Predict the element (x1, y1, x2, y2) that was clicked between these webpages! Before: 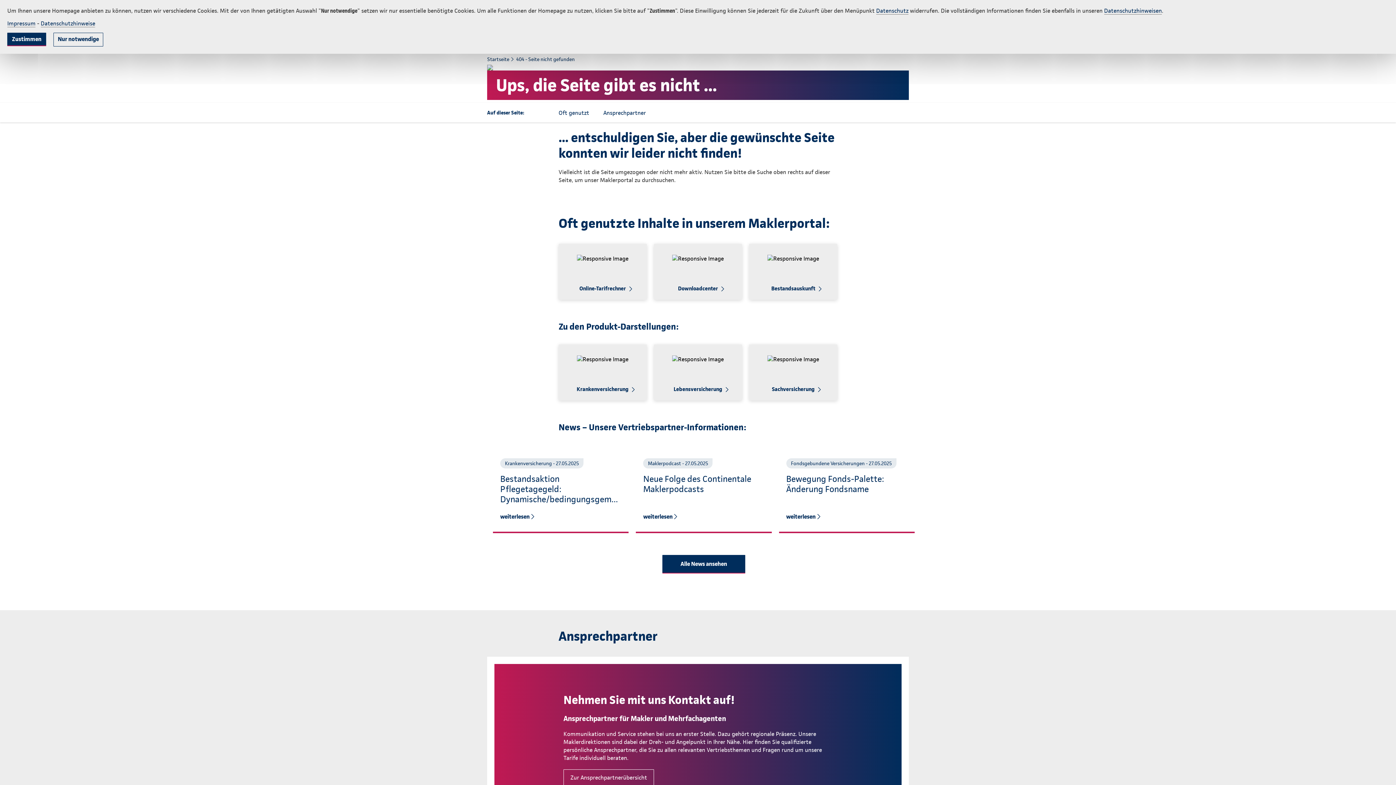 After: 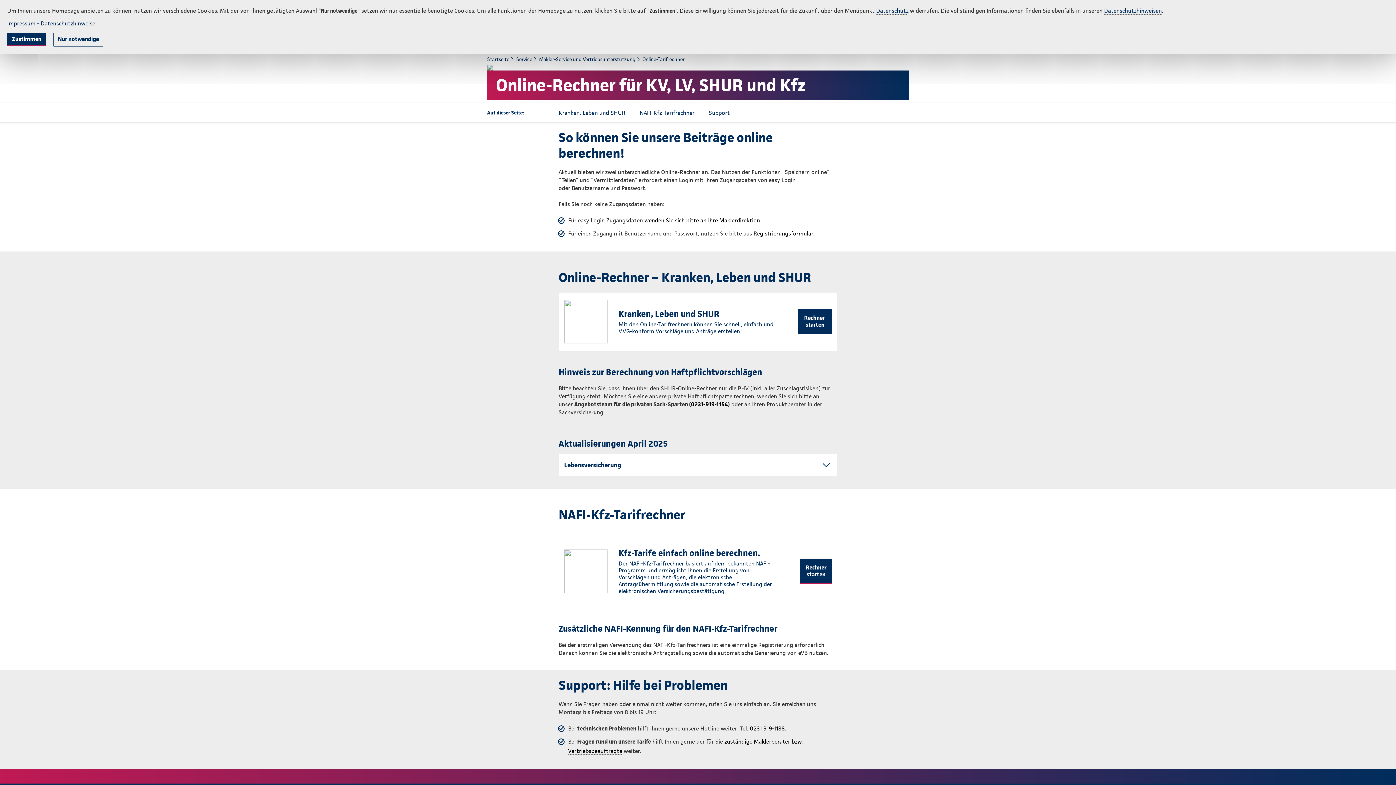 Action: bbox: (579, 285, 626, 292) label: Online-Tarifrechner